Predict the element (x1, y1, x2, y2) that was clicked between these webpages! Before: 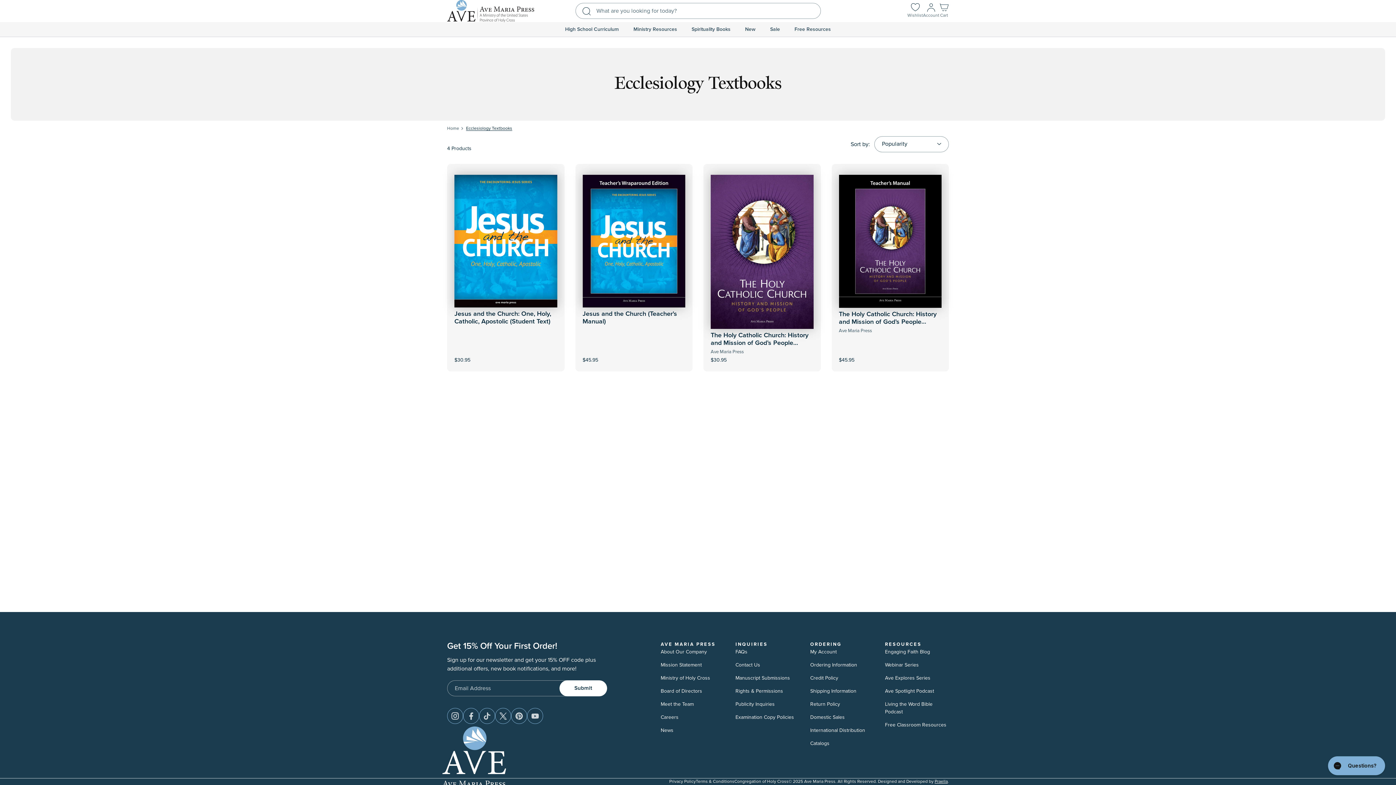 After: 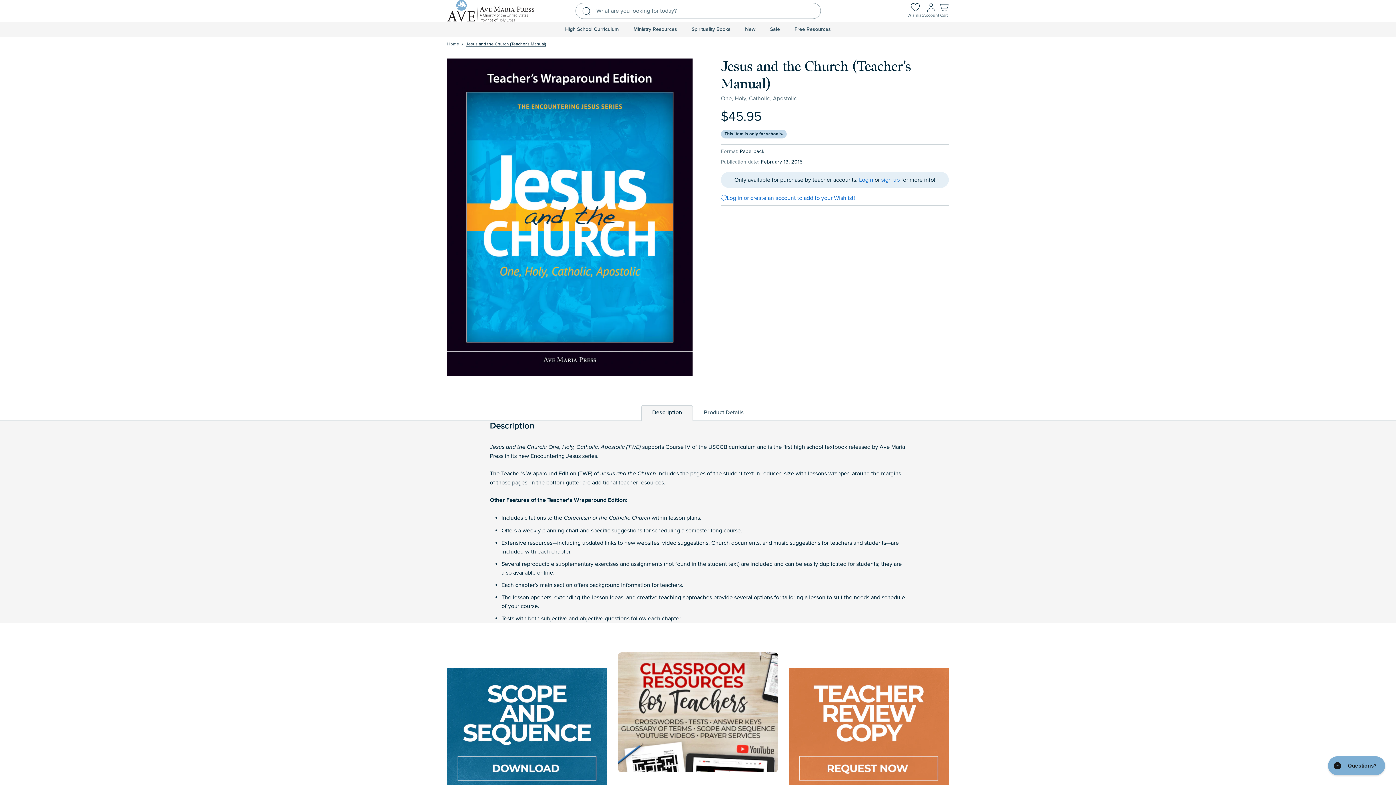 Action: label: View Product bbox: (608, 341, 659, 363)